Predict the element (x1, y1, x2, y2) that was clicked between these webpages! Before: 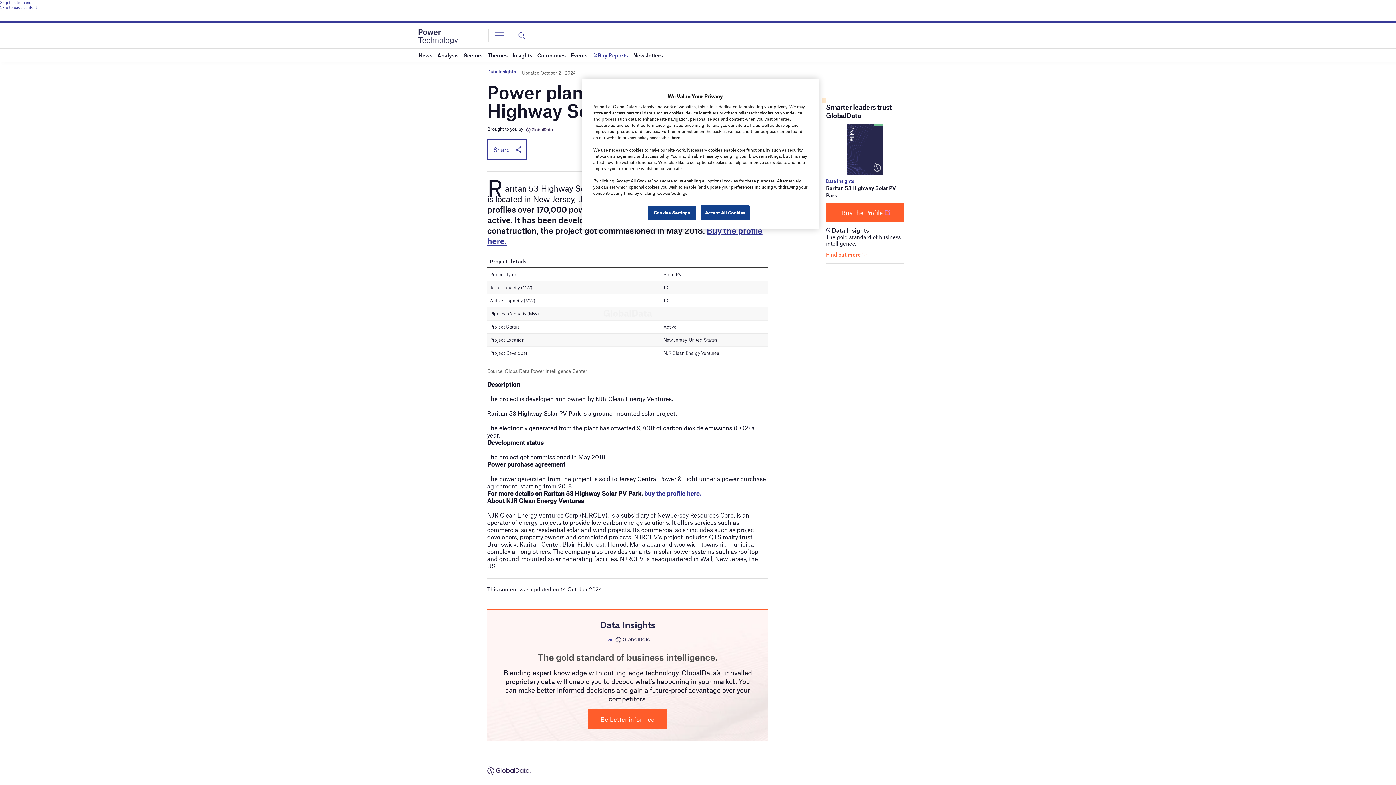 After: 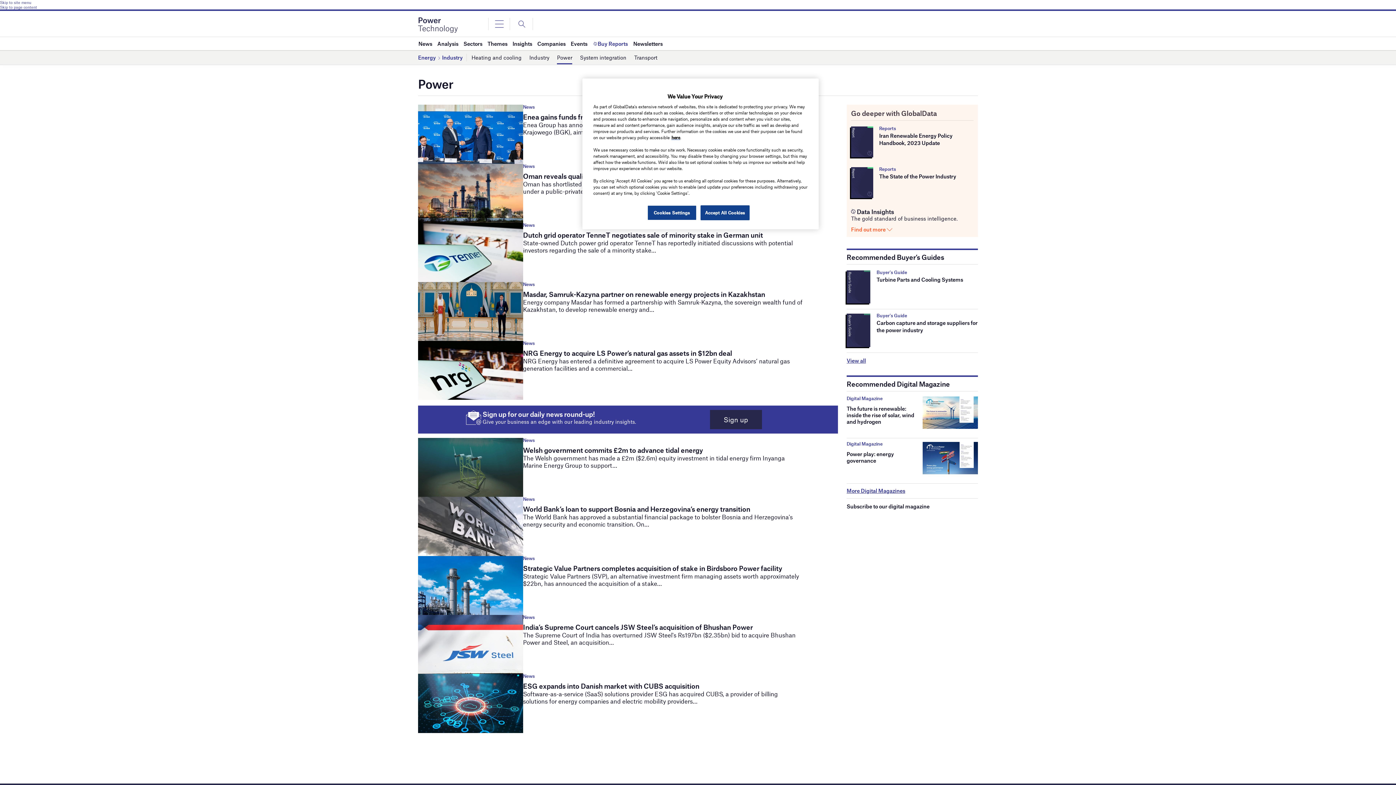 Action: label: Sectors bbox: (463, 48, 482, 61)